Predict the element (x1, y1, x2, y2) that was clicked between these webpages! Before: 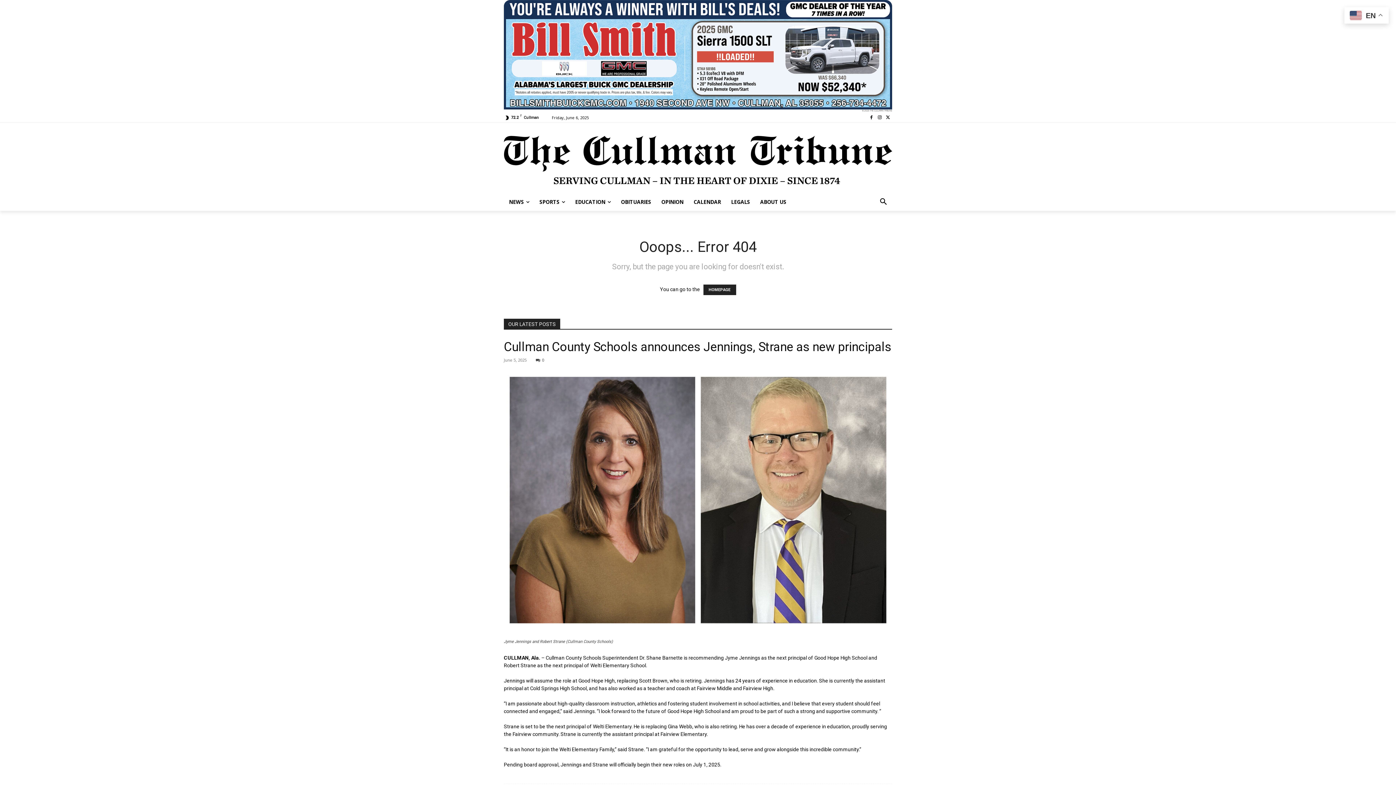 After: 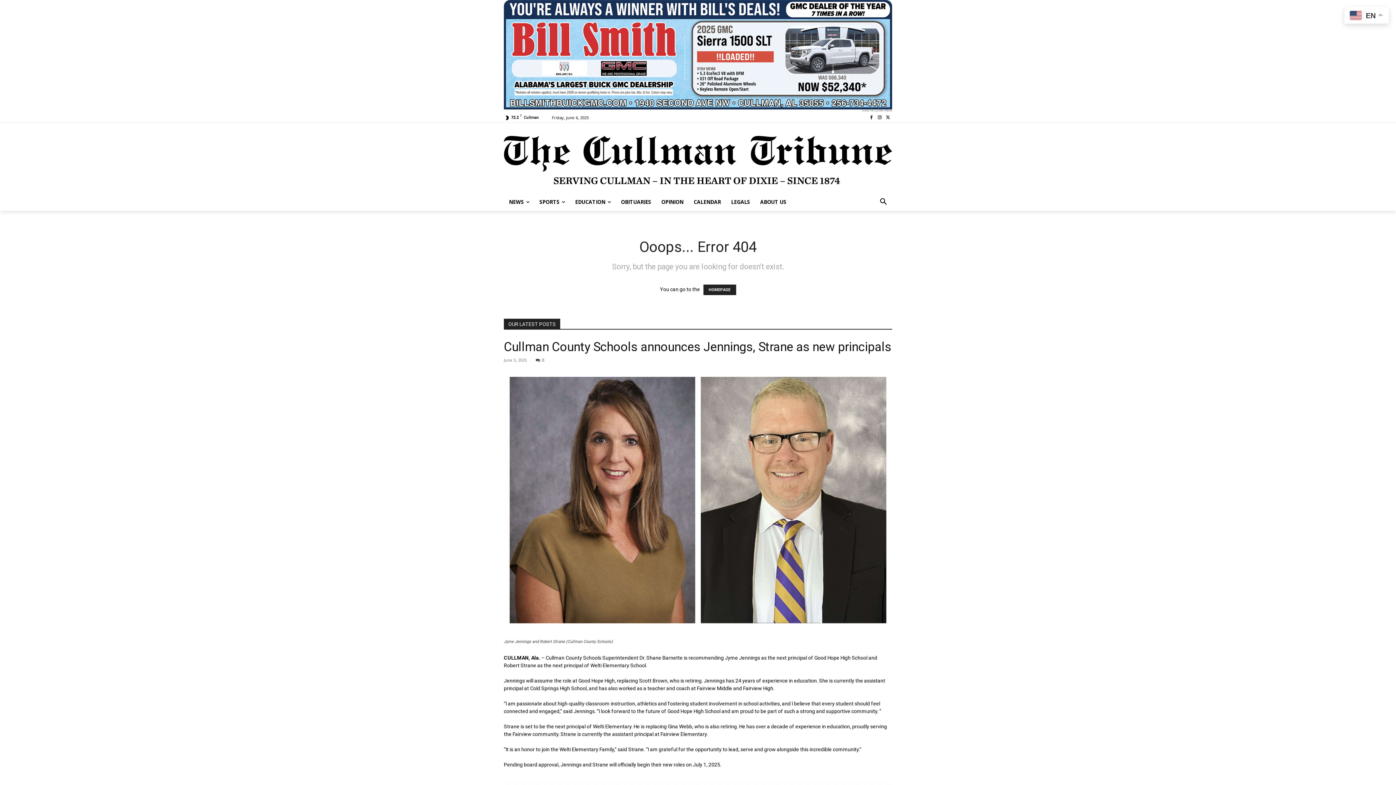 Action: label: Bill Smith – Footer 1 – May 2025 – Color bbox: (504, 53, 892, 58)